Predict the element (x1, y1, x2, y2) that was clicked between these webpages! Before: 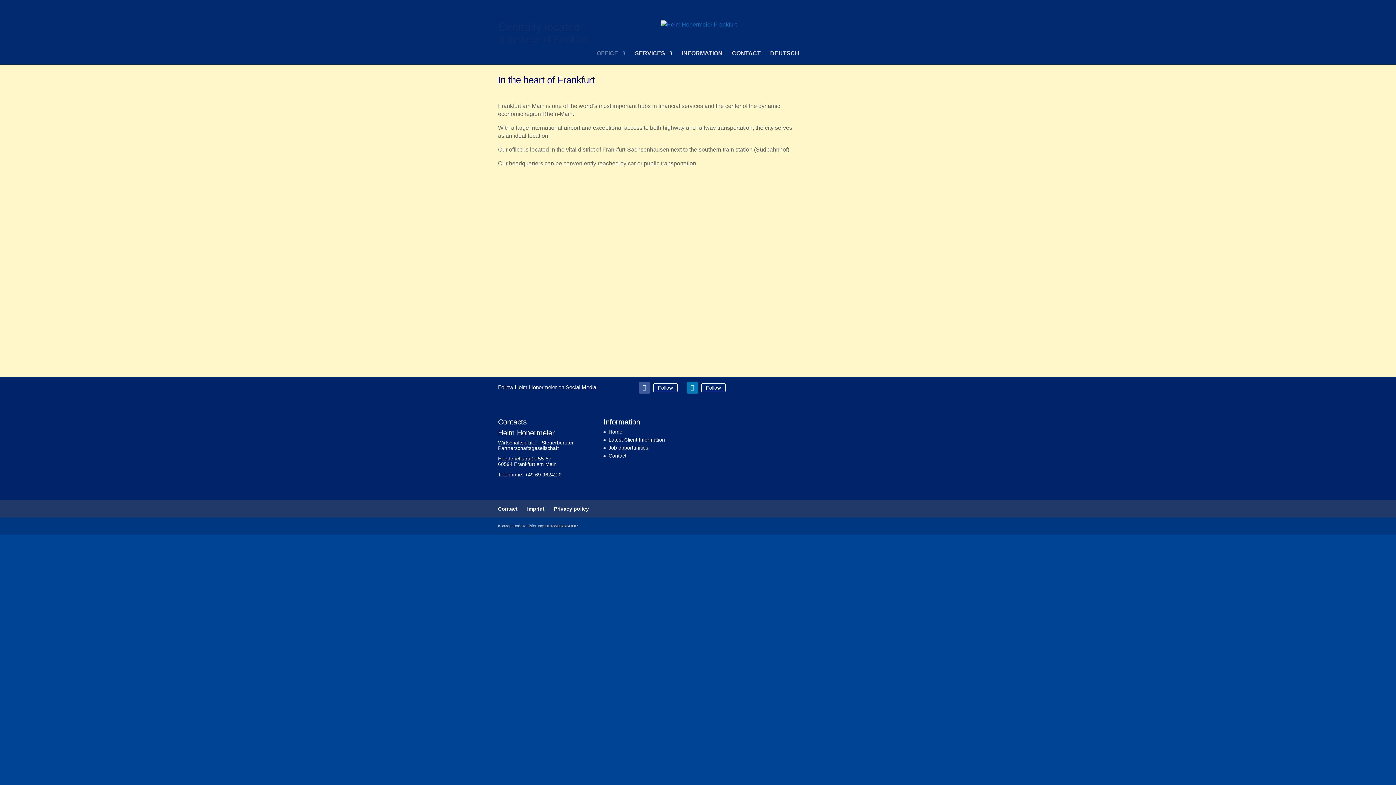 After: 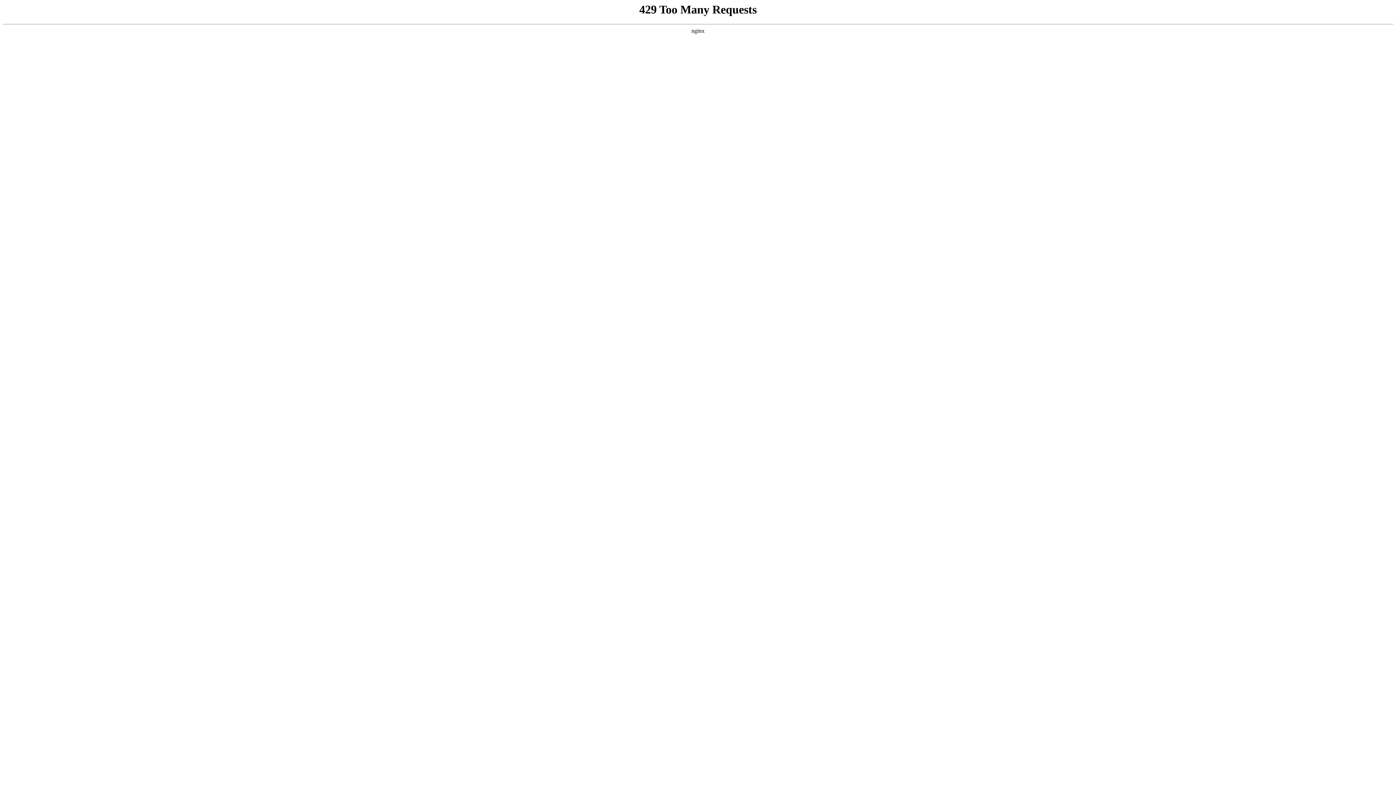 Action: bbox: (635, 50, 672, 64) label: SERVICES